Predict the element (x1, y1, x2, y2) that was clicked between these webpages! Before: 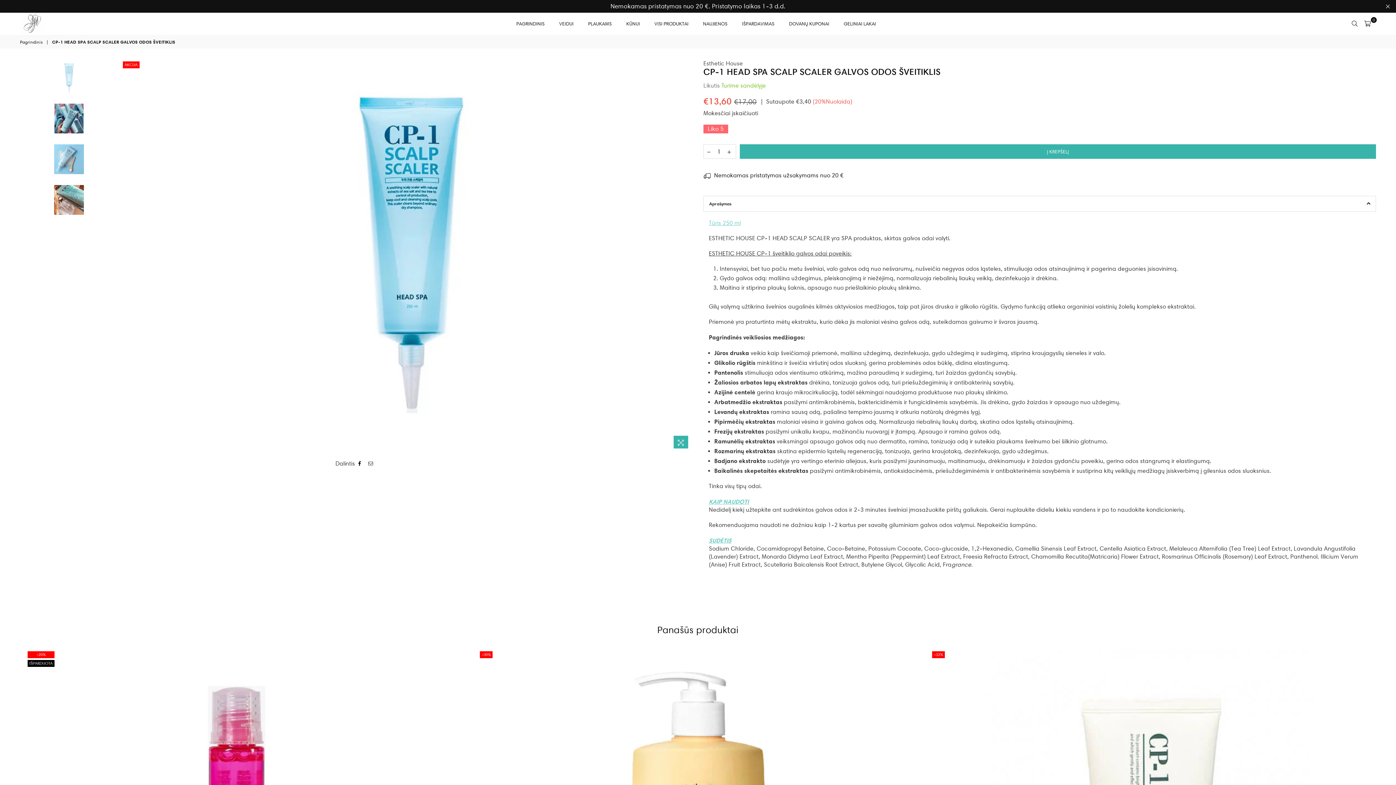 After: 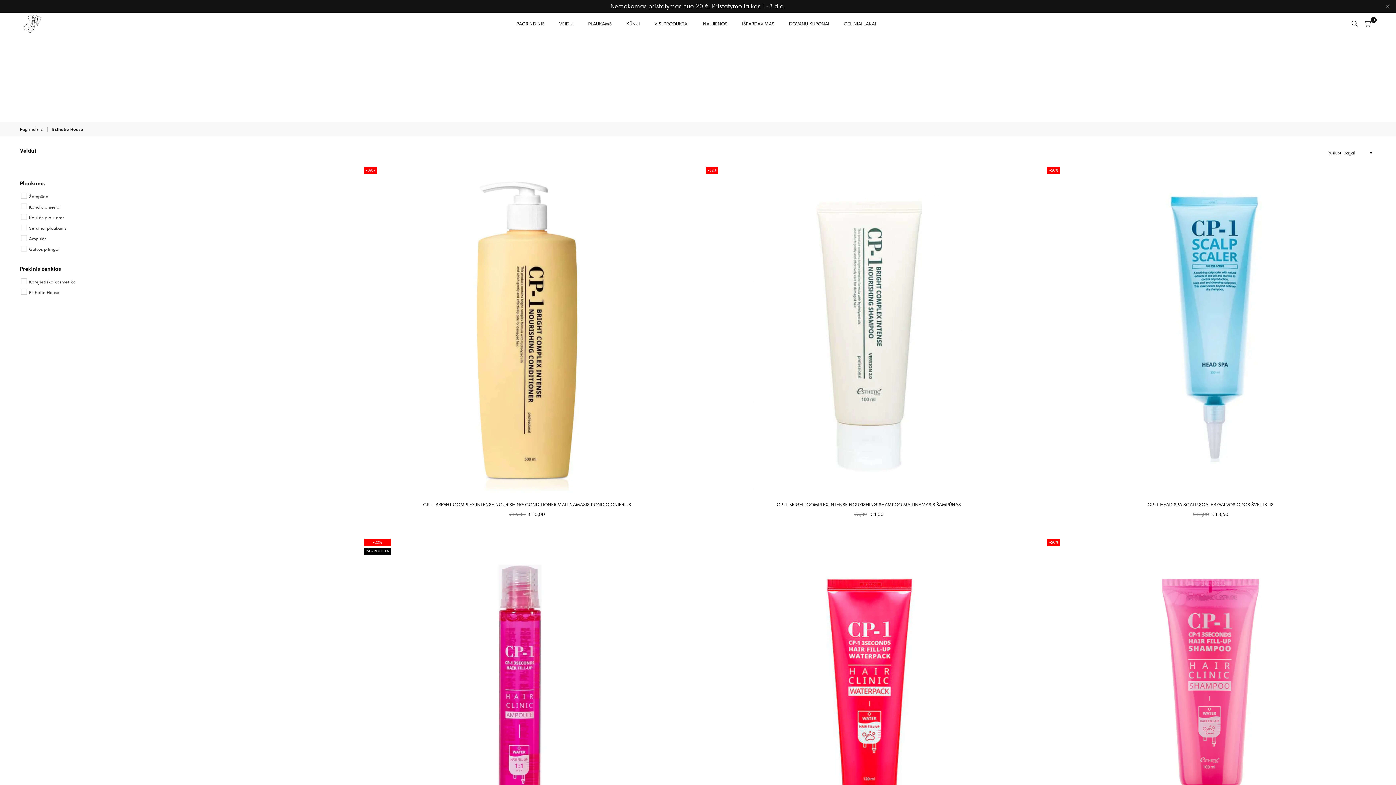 Action: bbox: (703, 60, 743, 66) label: Esthetic House